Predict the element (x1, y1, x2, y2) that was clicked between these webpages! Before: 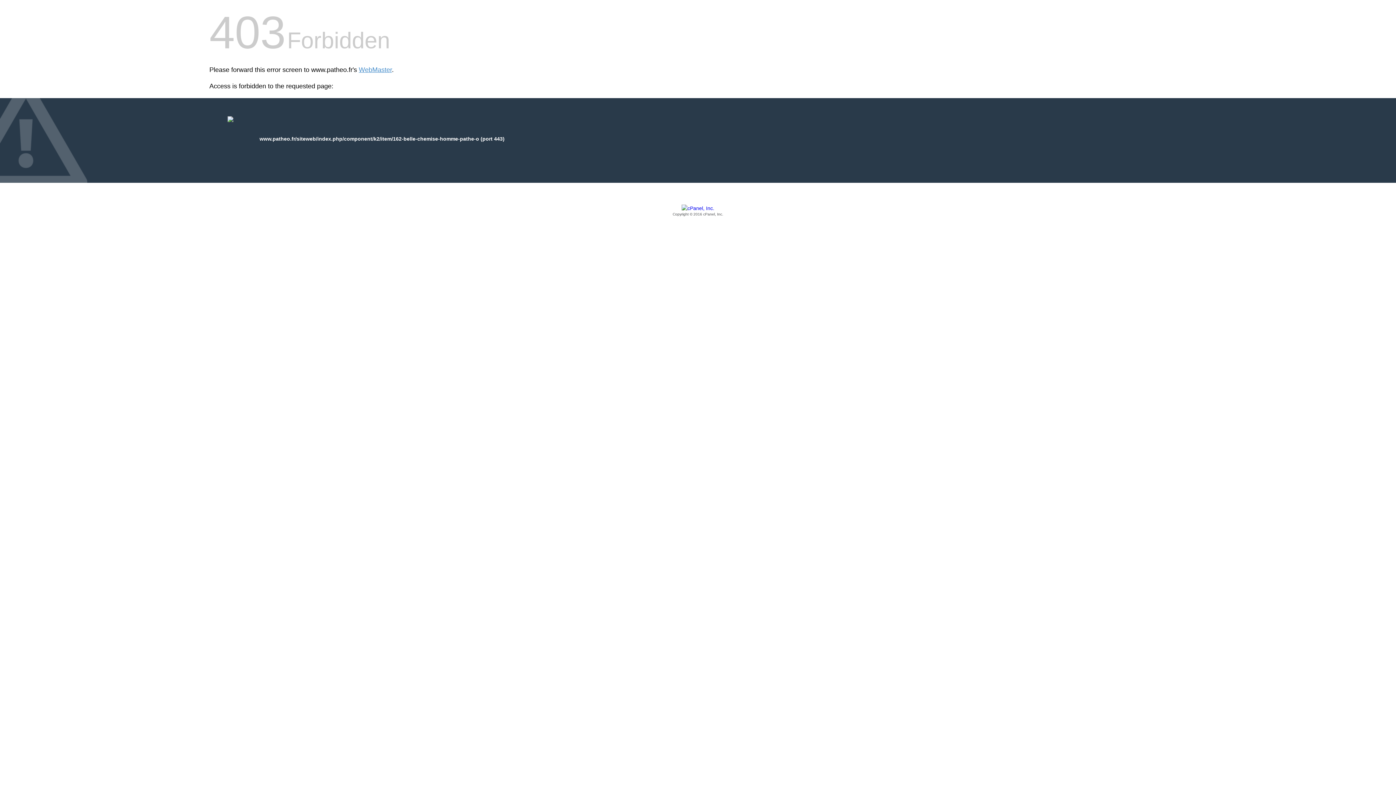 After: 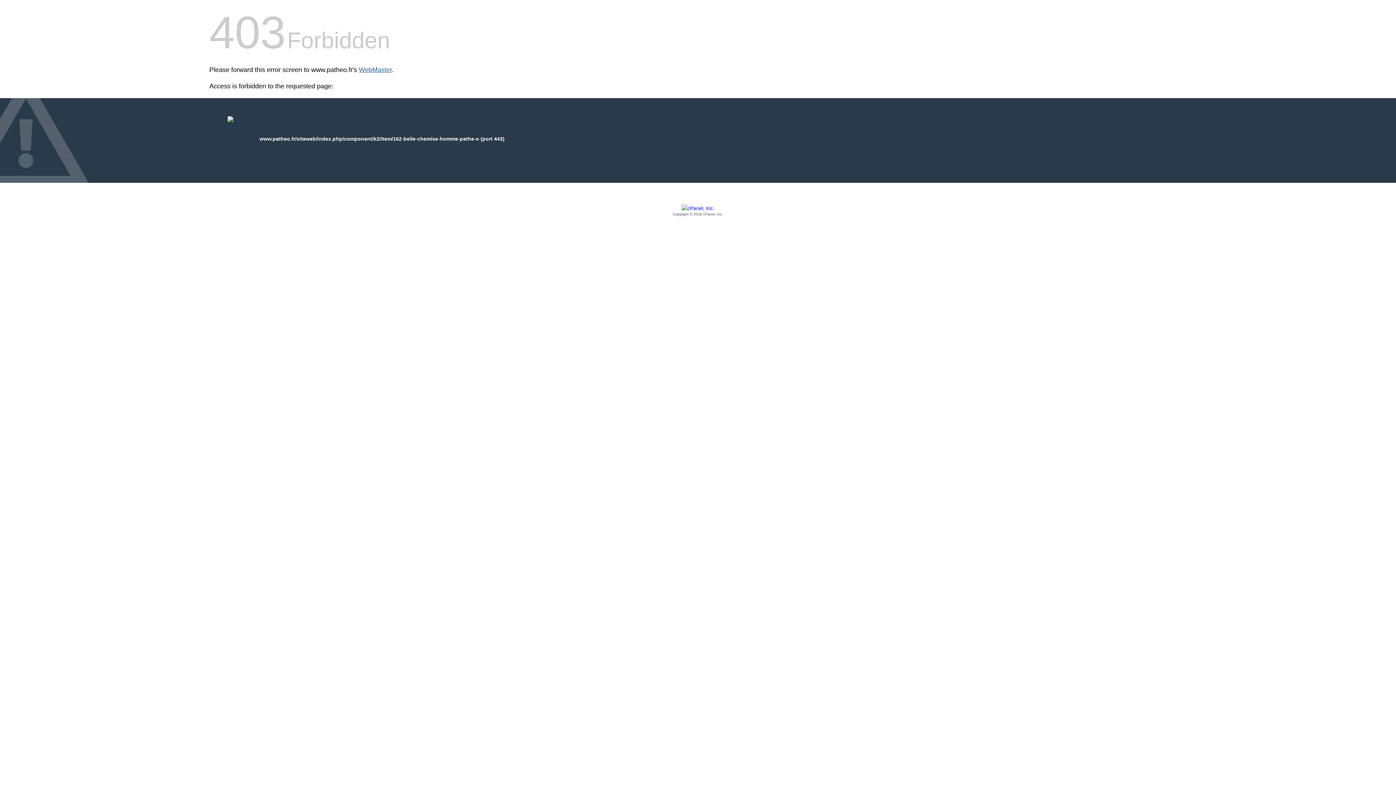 Action: bbox: (358, 66, 392, 73) label: WebMaster